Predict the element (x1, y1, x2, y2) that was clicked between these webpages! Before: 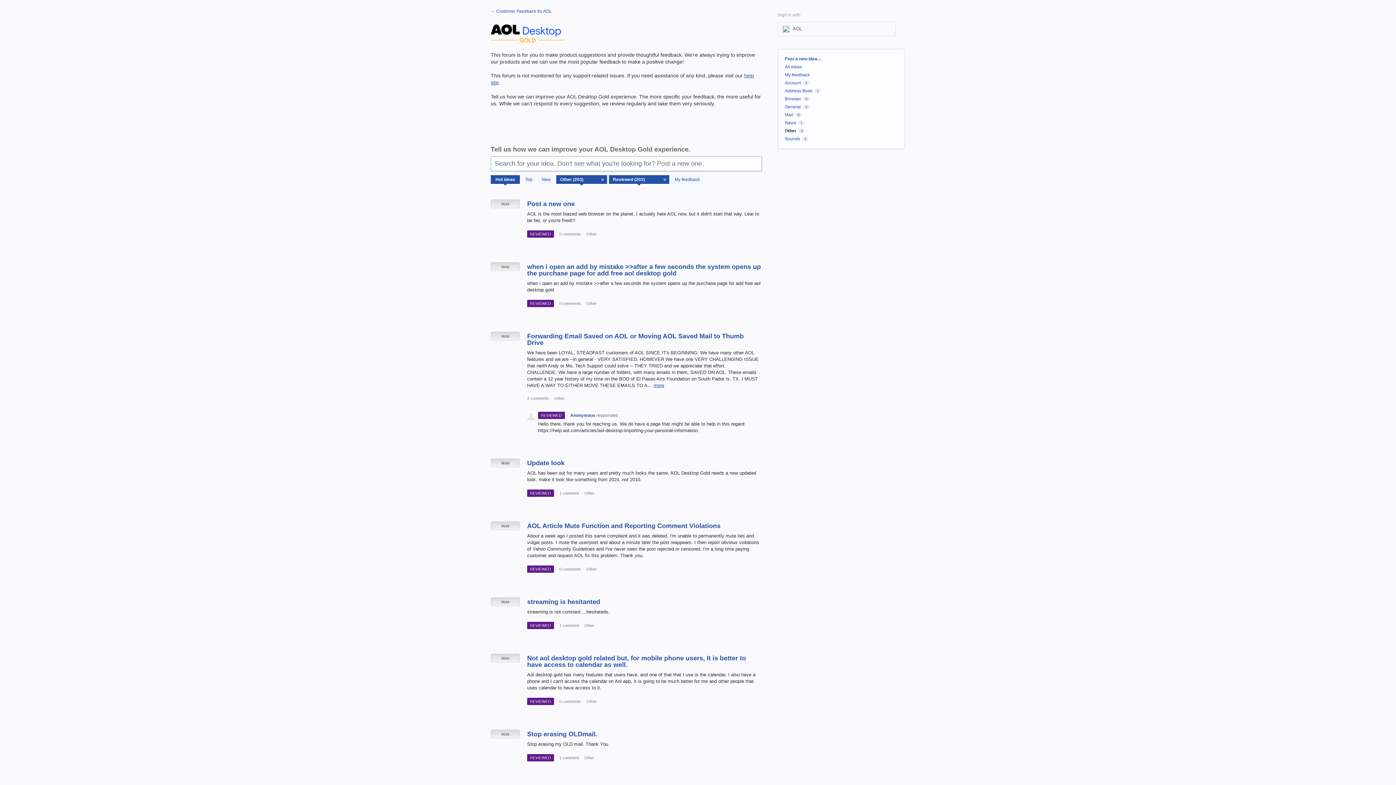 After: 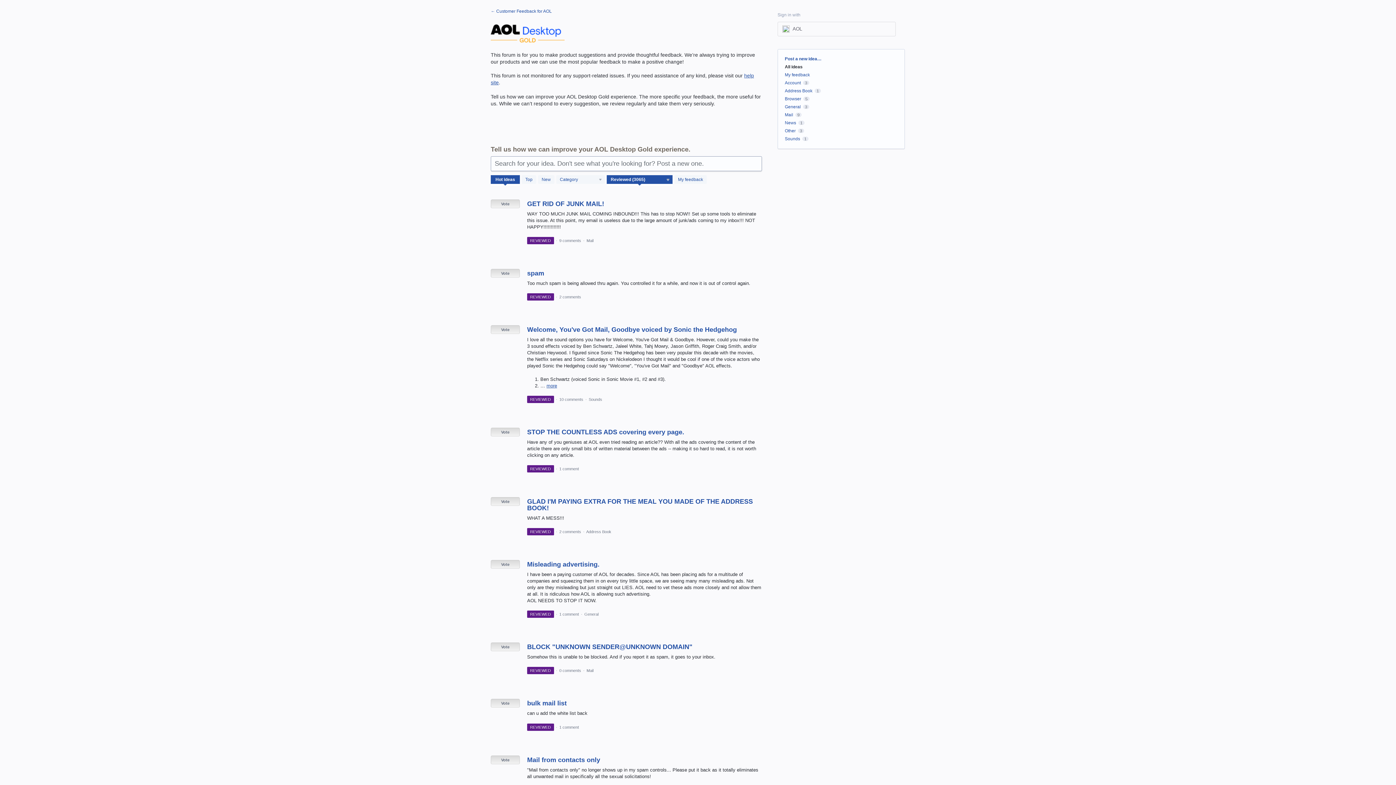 Action: label: REVIEWED bbox: (527, 623, 554, 628)